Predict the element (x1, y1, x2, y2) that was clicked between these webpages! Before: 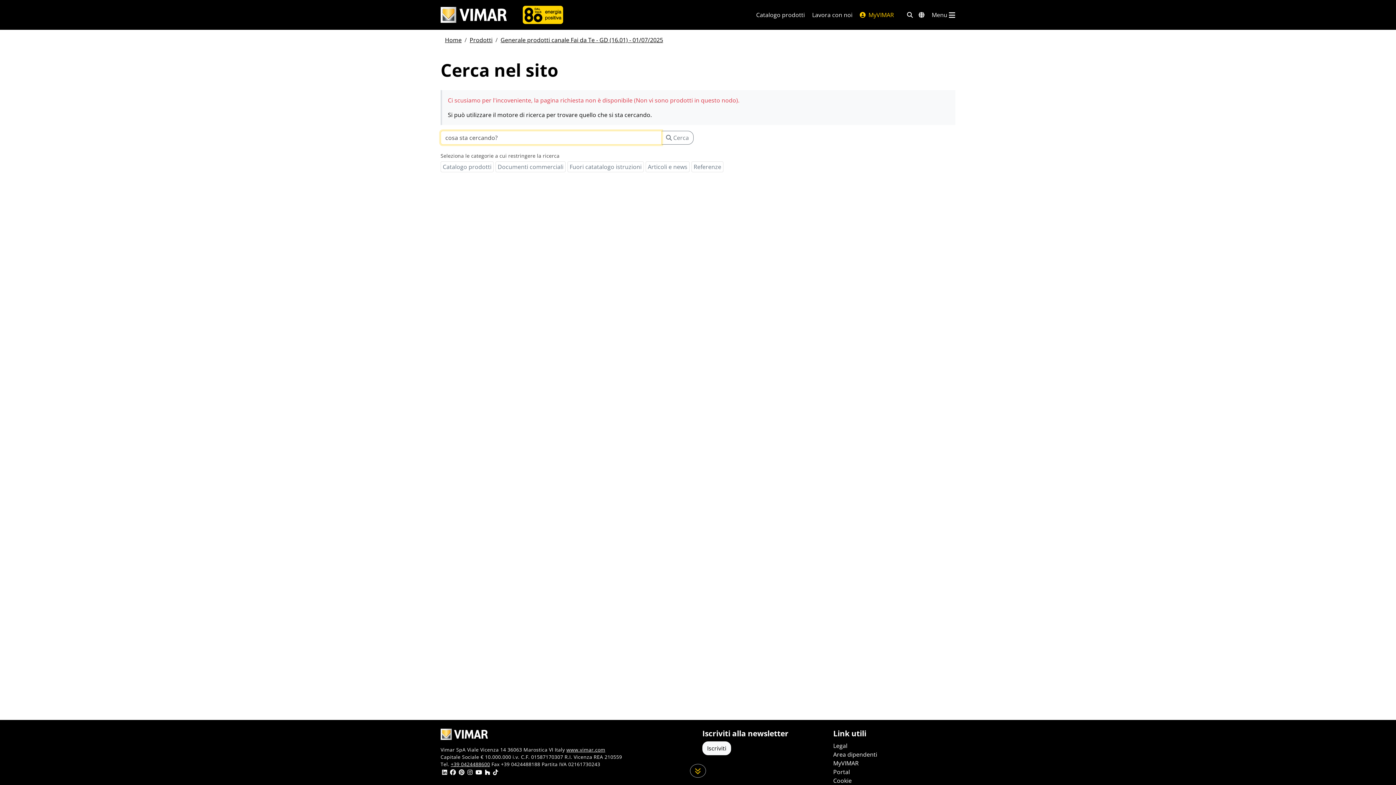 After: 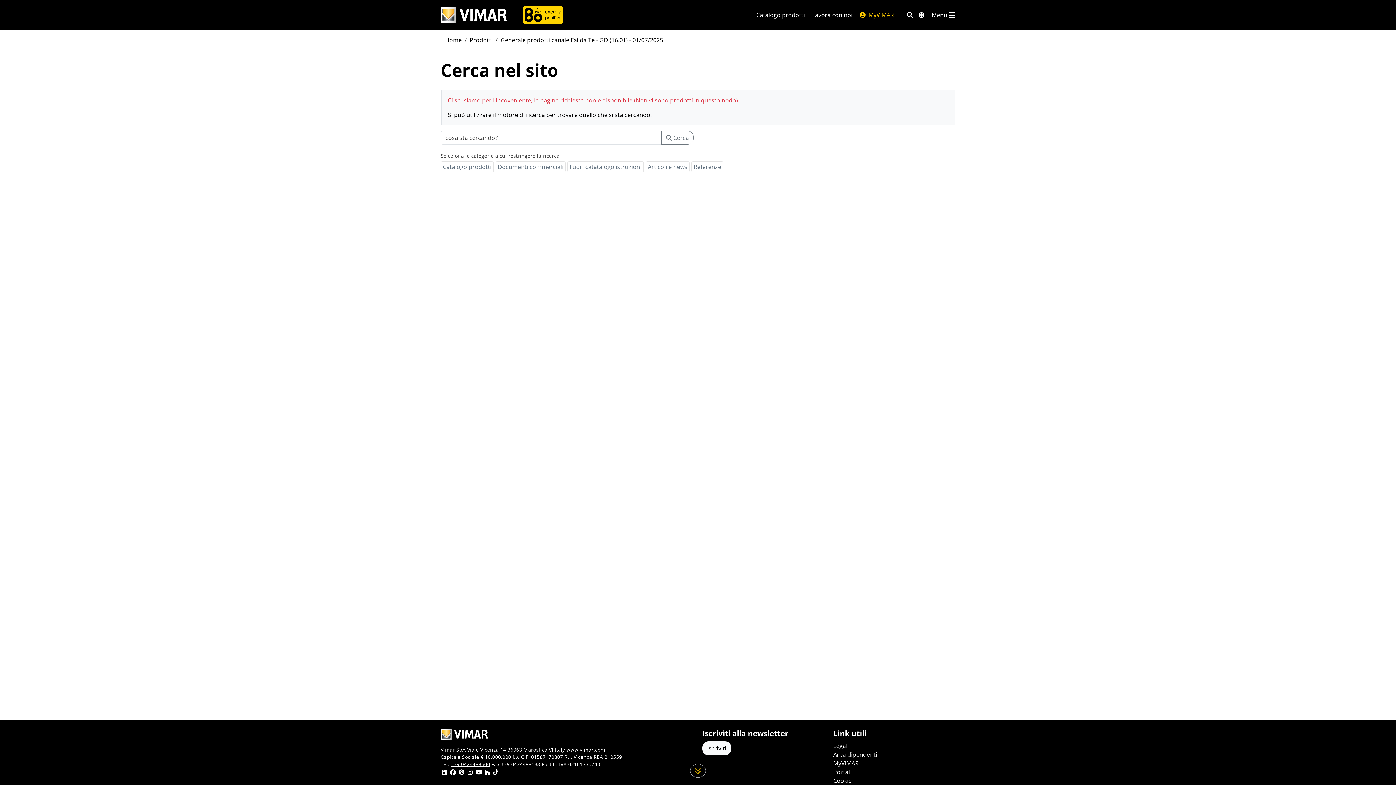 Action: label: +39 0424488600 bbox: (450, 761, 490, 768)